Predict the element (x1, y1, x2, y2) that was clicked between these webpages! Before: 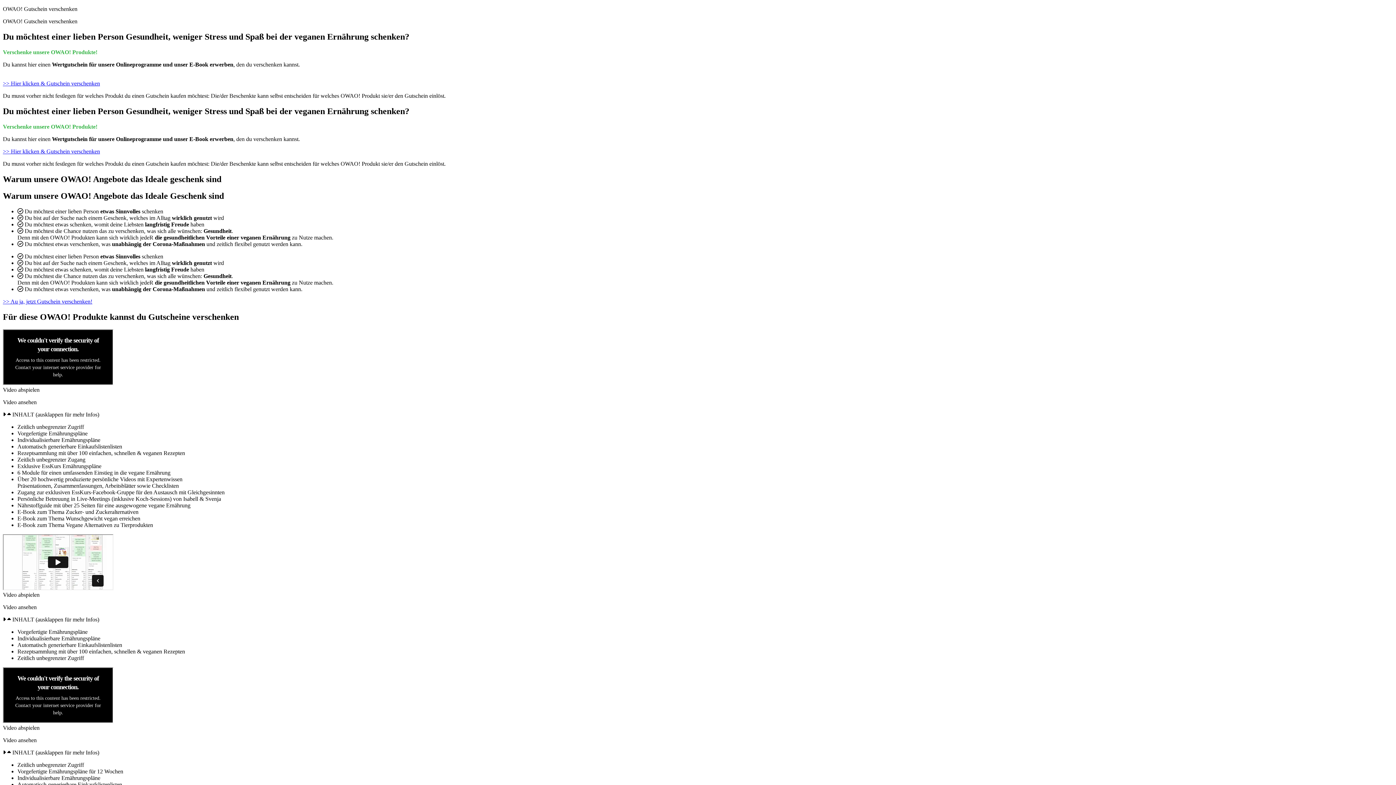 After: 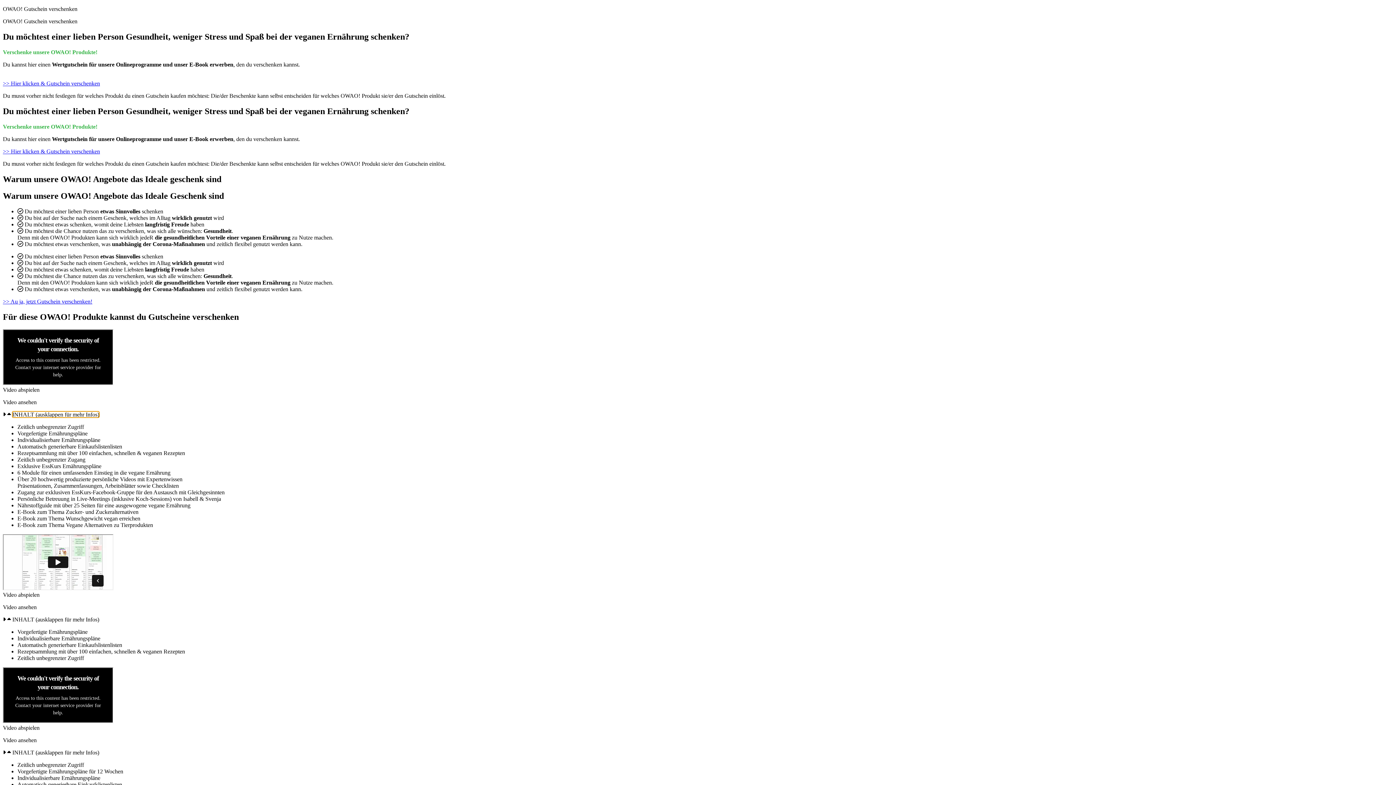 Action: bbox: (12, 411, 99, 417) label: INHALT (ausklappen für mehr Infos)